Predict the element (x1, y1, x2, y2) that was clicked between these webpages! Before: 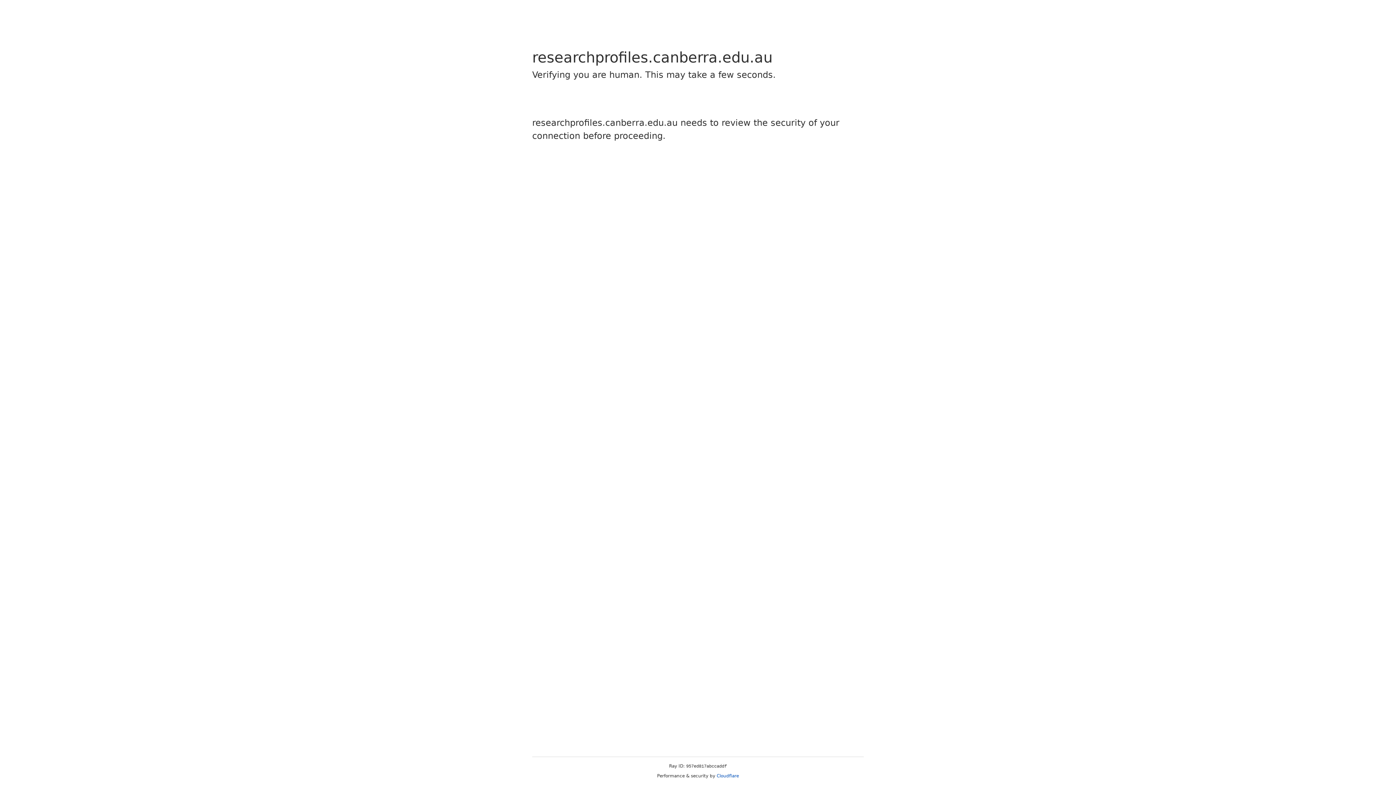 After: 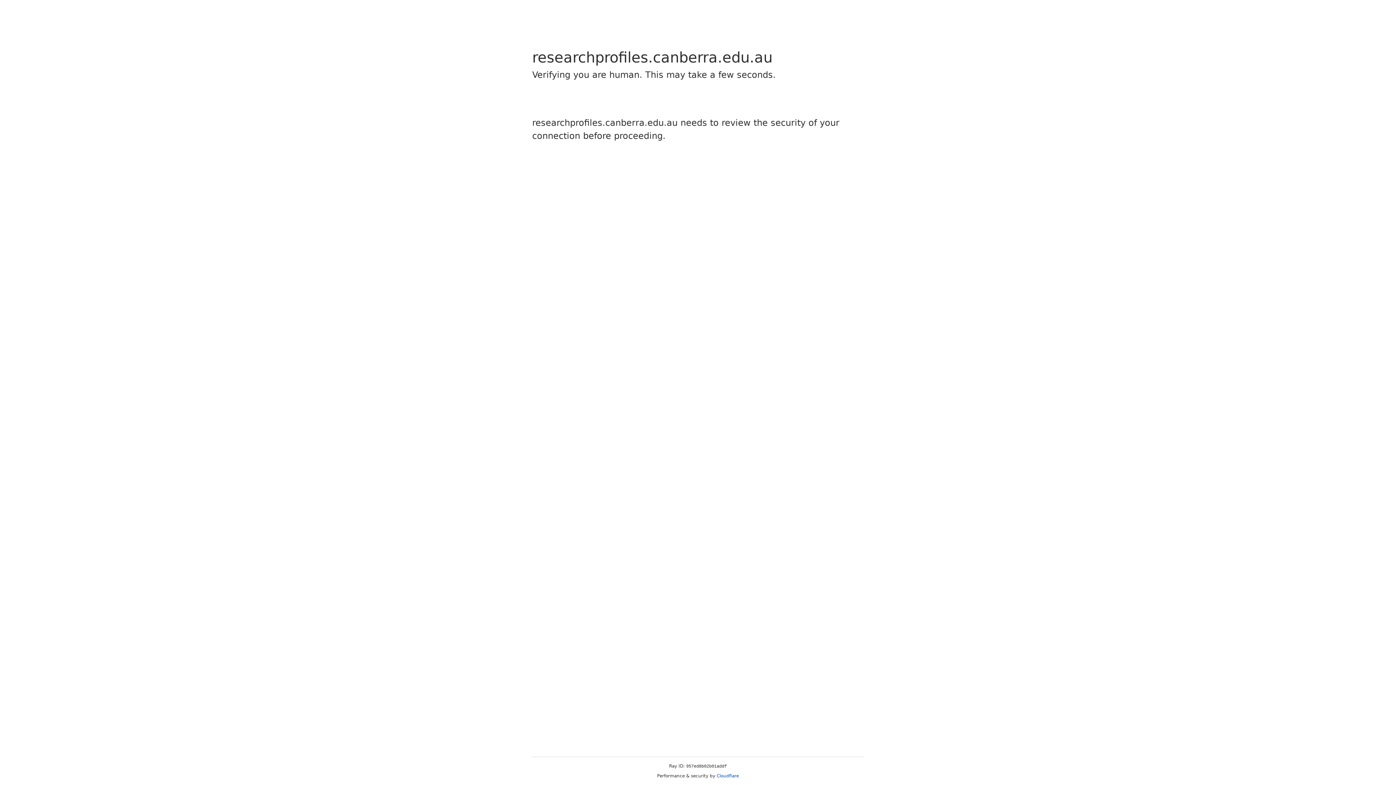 Action: label: Cloudflare bbox: (716, 773, 739, 778)